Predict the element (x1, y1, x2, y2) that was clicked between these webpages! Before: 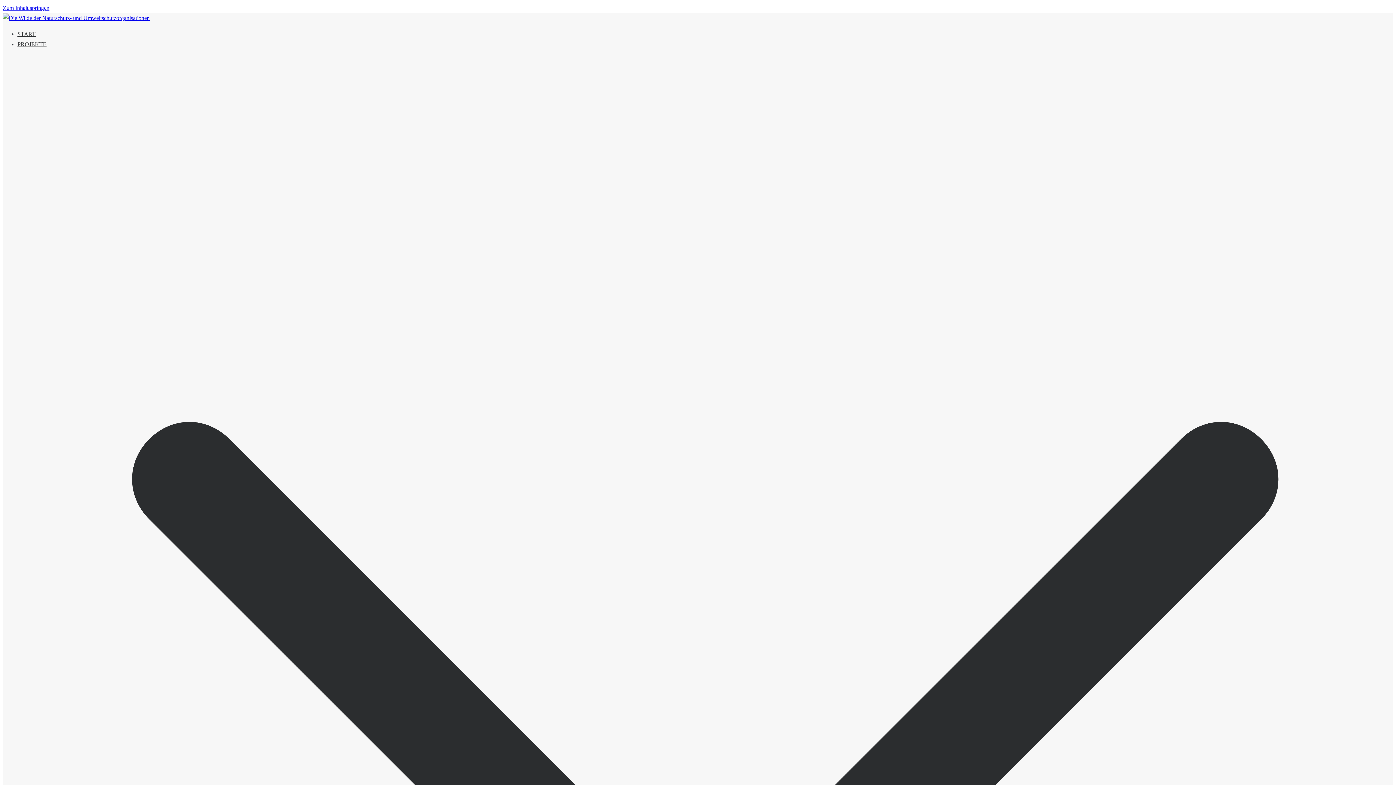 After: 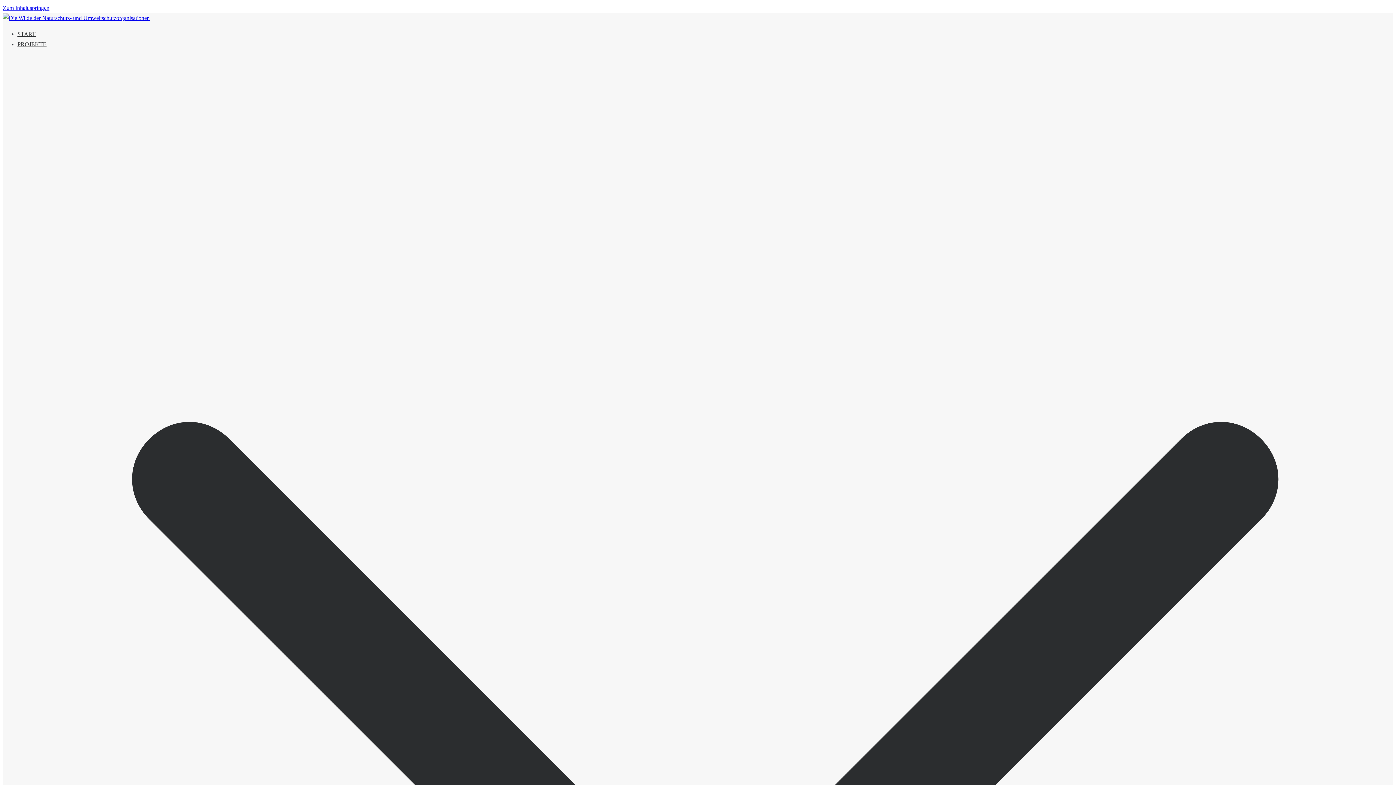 Action: label: PROJEKTE bbox: (17, 41, 1393, 1426)